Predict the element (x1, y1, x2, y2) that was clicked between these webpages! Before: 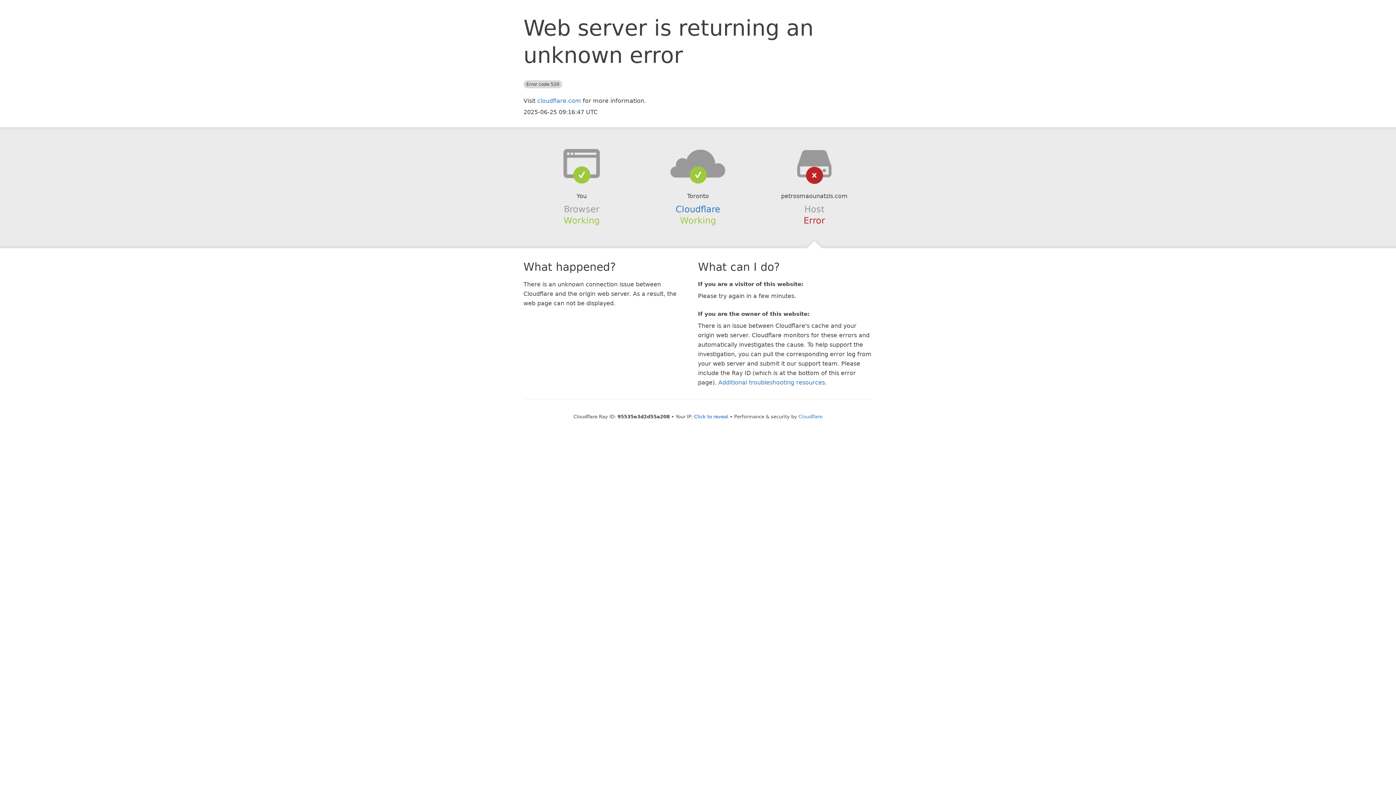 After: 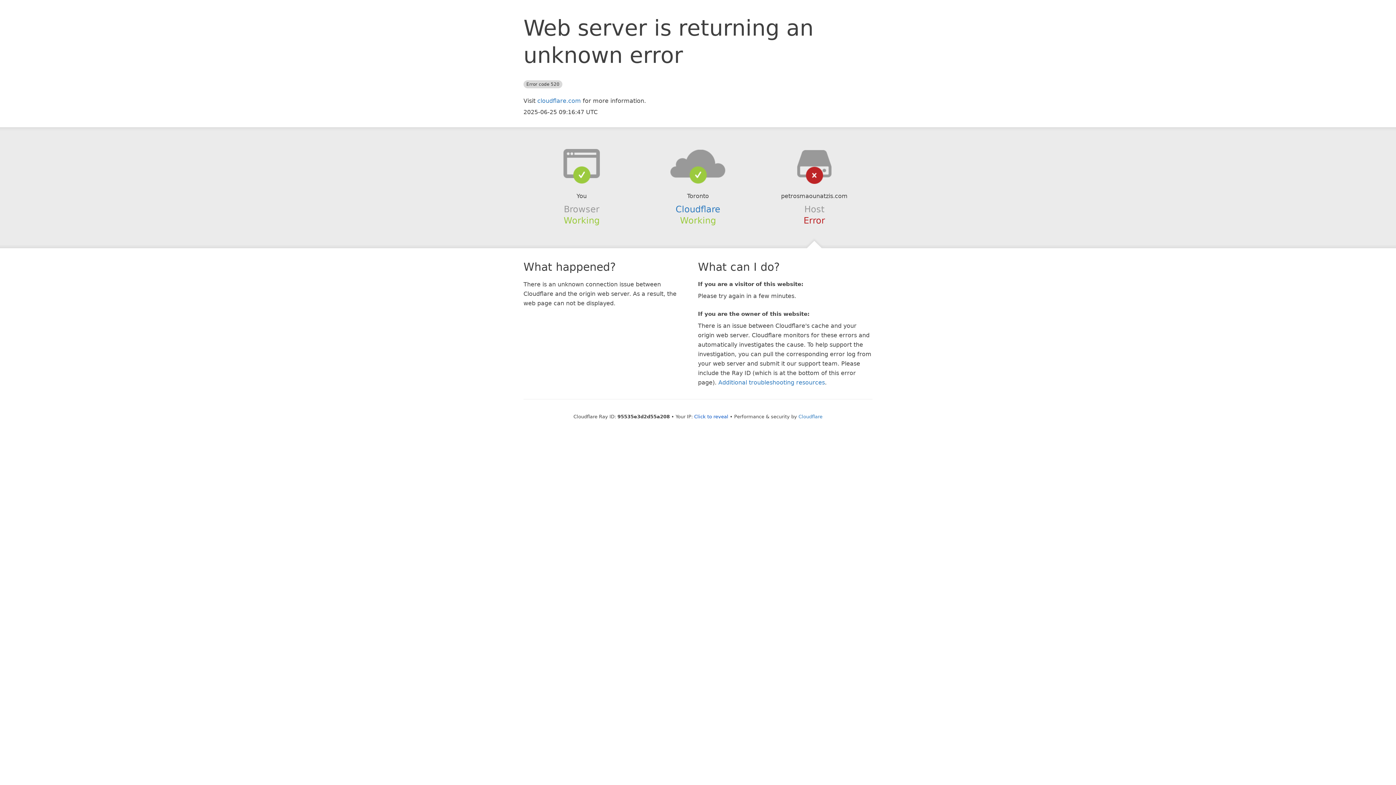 Action: bbox: (639, 148, 756, 178)